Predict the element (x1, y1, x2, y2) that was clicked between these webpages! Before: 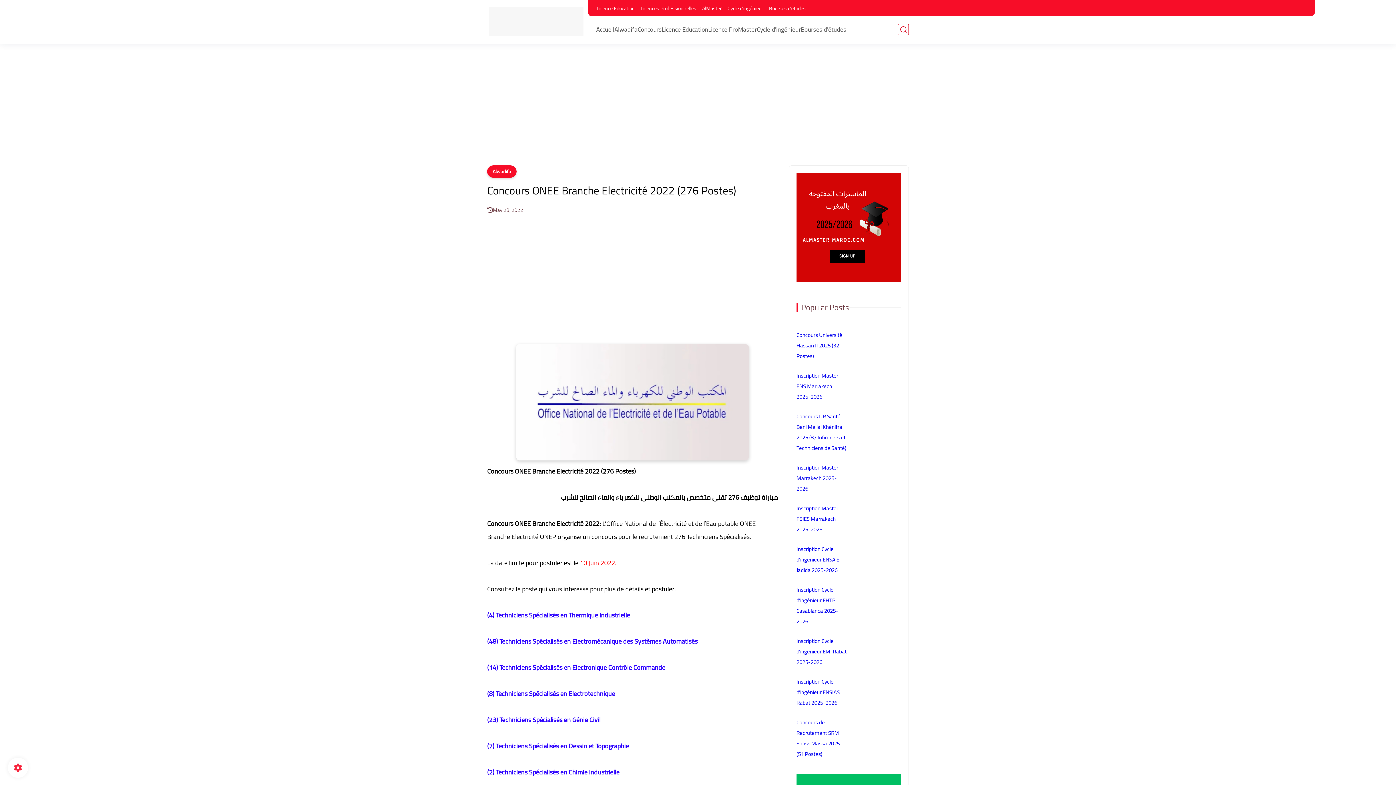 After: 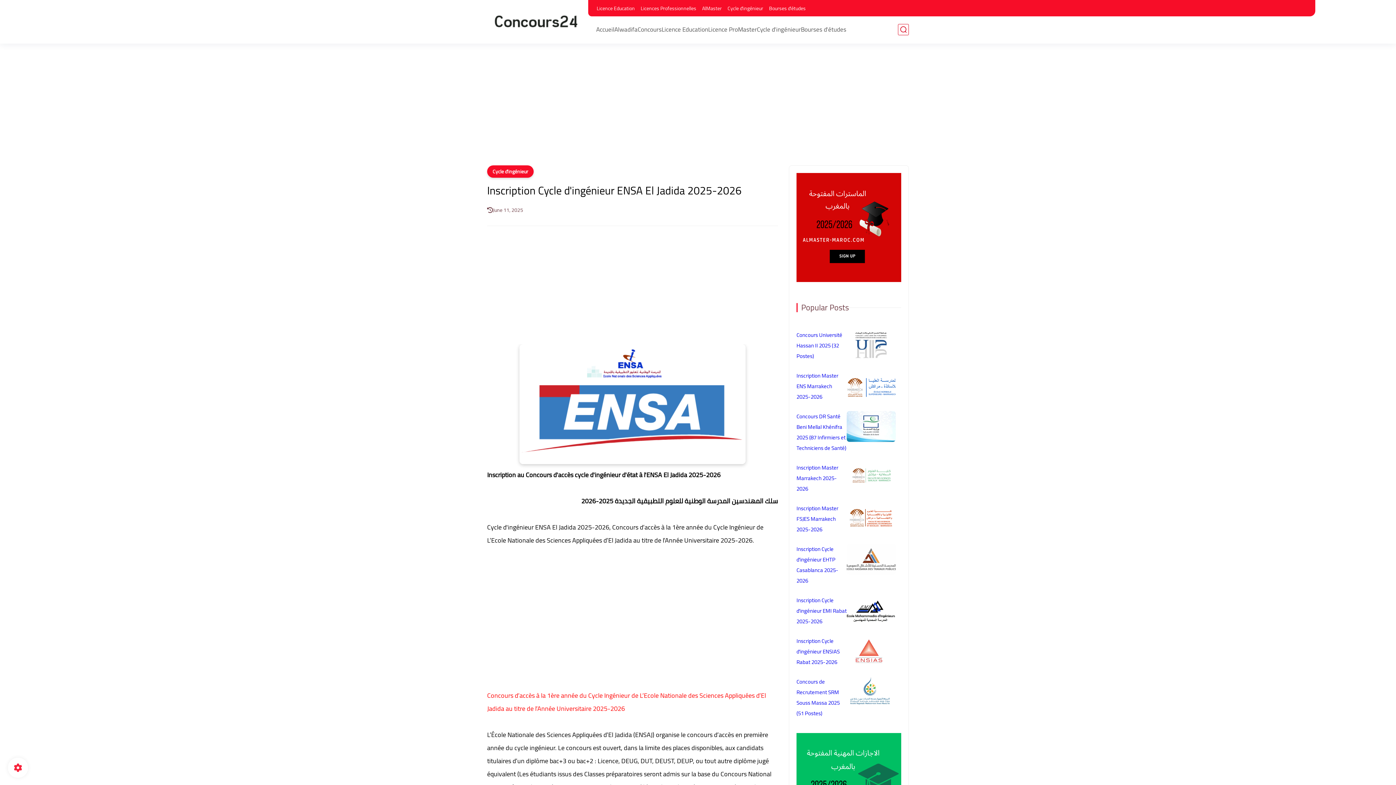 Action: bbox: (796, 544, 840, 575) label: Inscription Cycle d'ingénieur ENSA El Jadida 2025-2026